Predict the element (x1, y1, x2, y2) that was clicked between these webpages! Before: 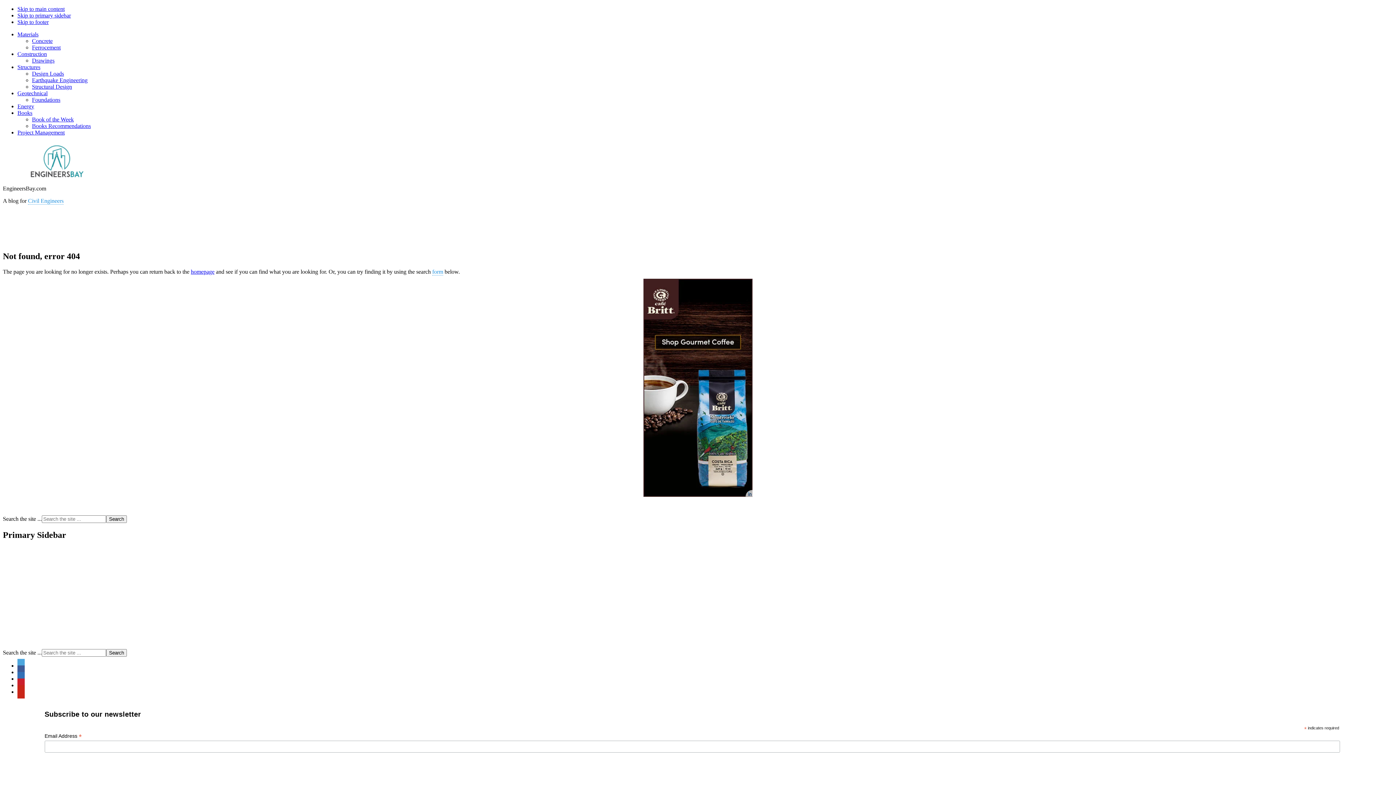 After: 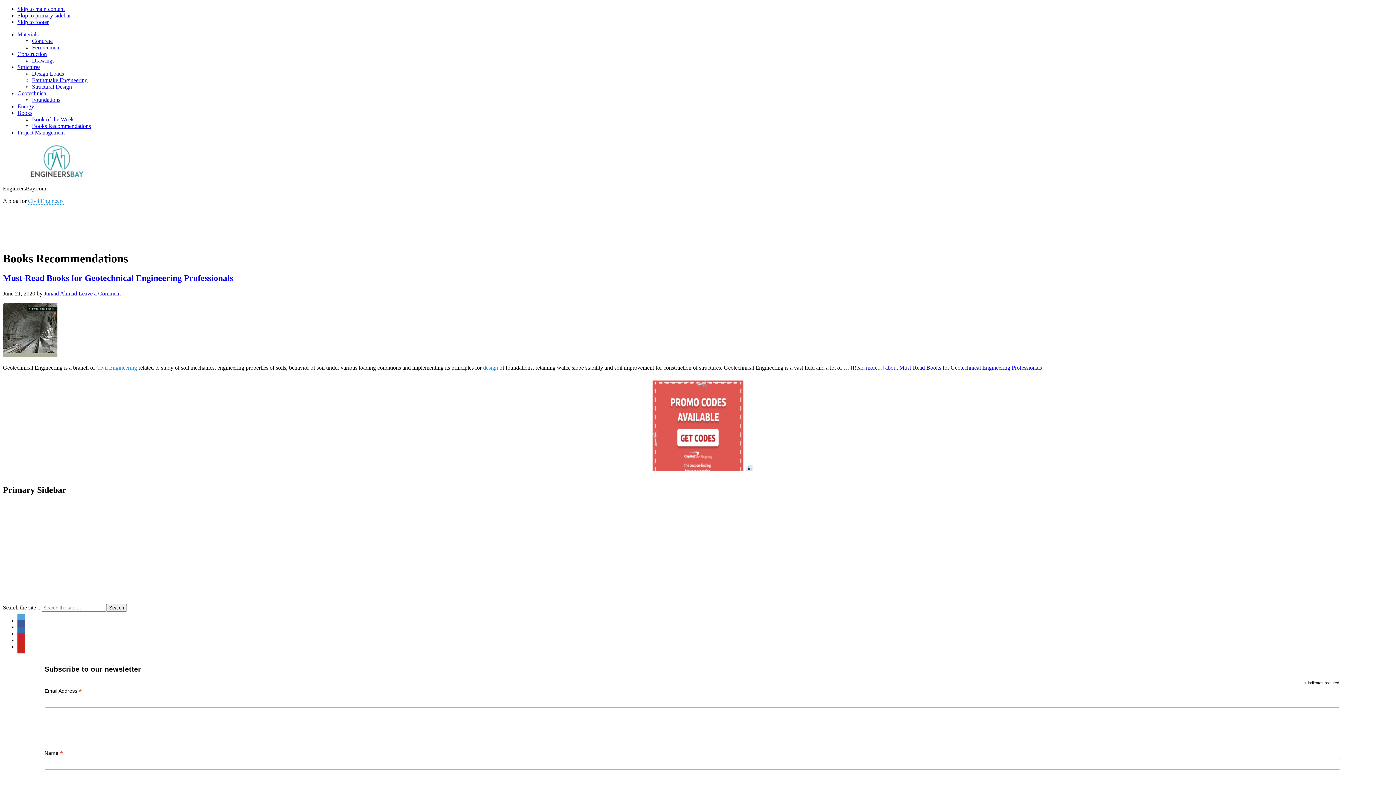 Action: bbox: (32, 122, 90, 129) label: Books Recommendations